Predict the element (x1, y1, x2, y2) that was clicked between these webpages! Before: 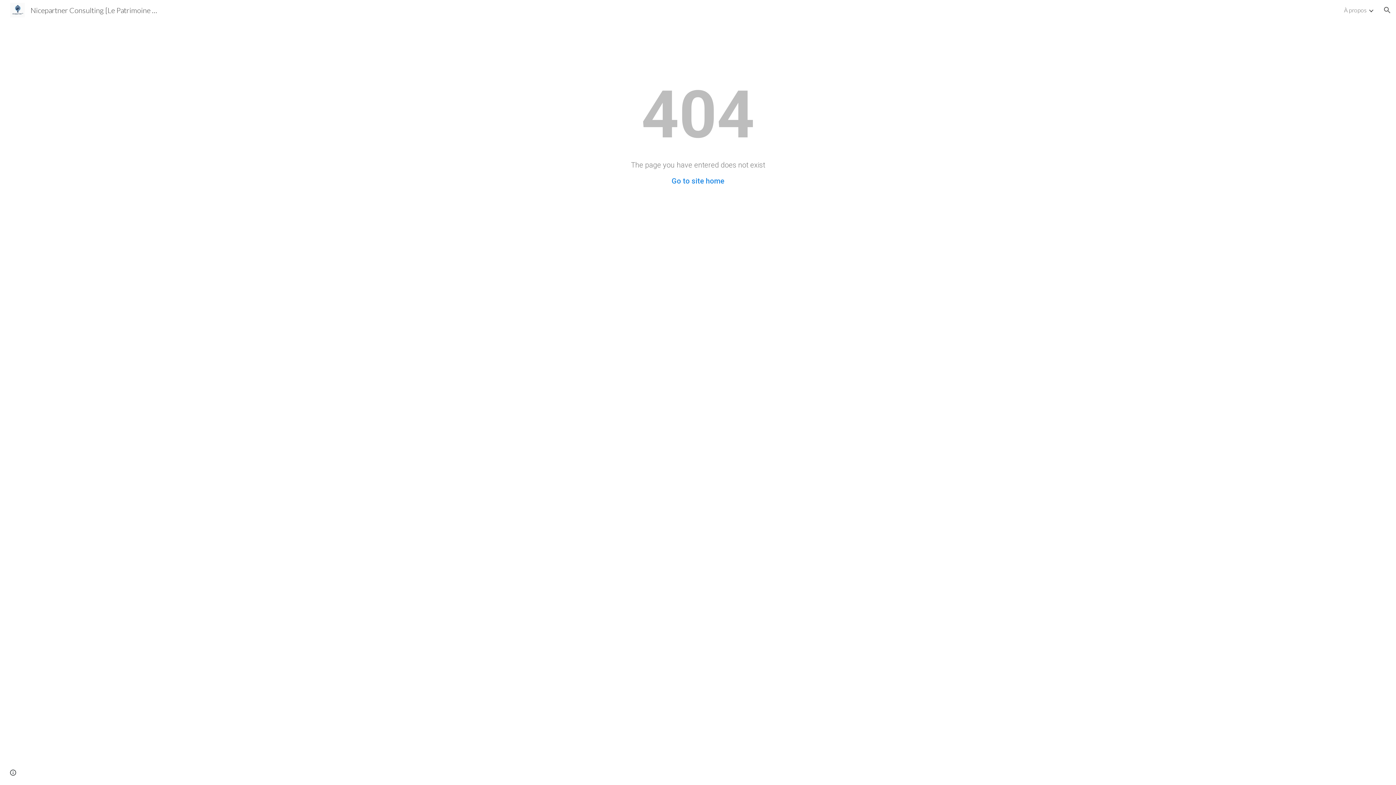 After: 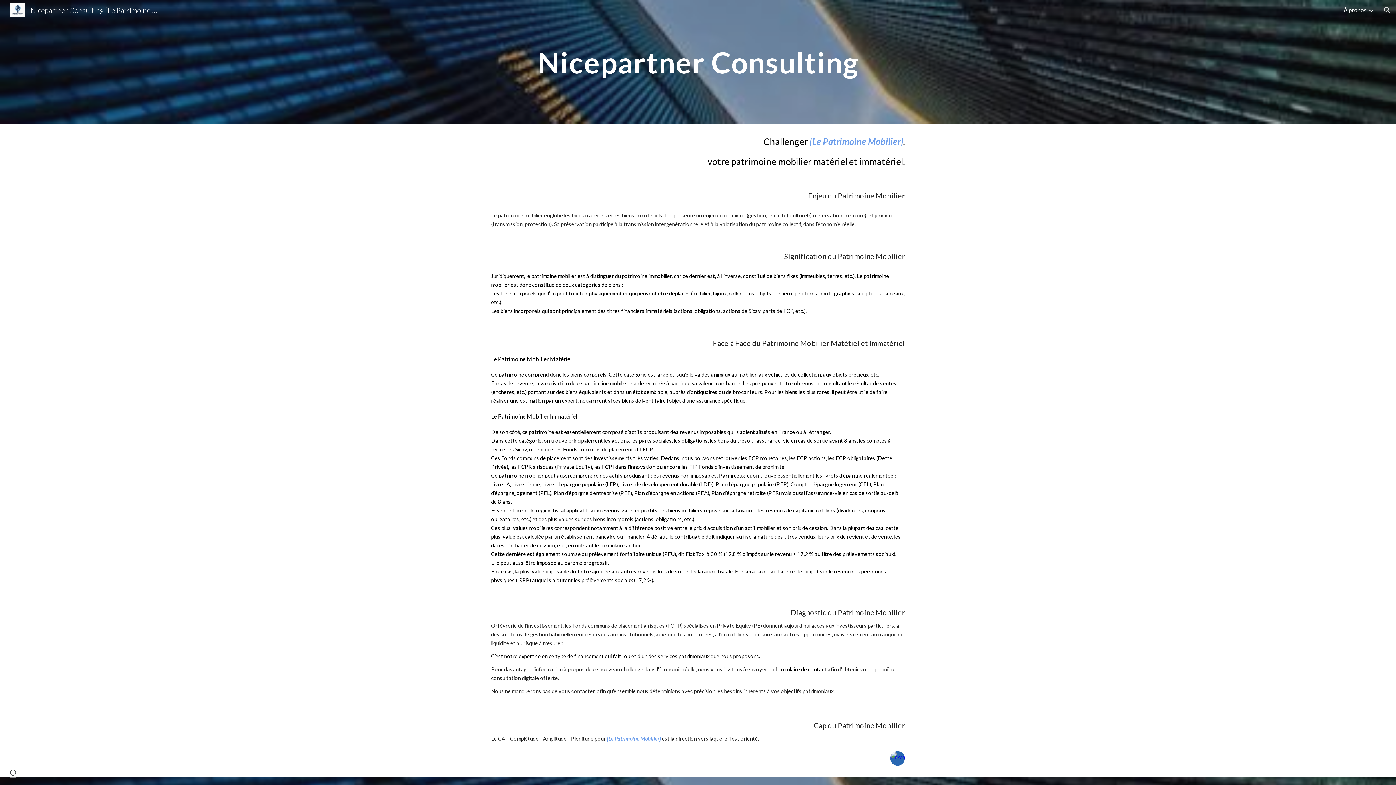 Action: bbox: (671, 176, 724, 185) label: Go to site home